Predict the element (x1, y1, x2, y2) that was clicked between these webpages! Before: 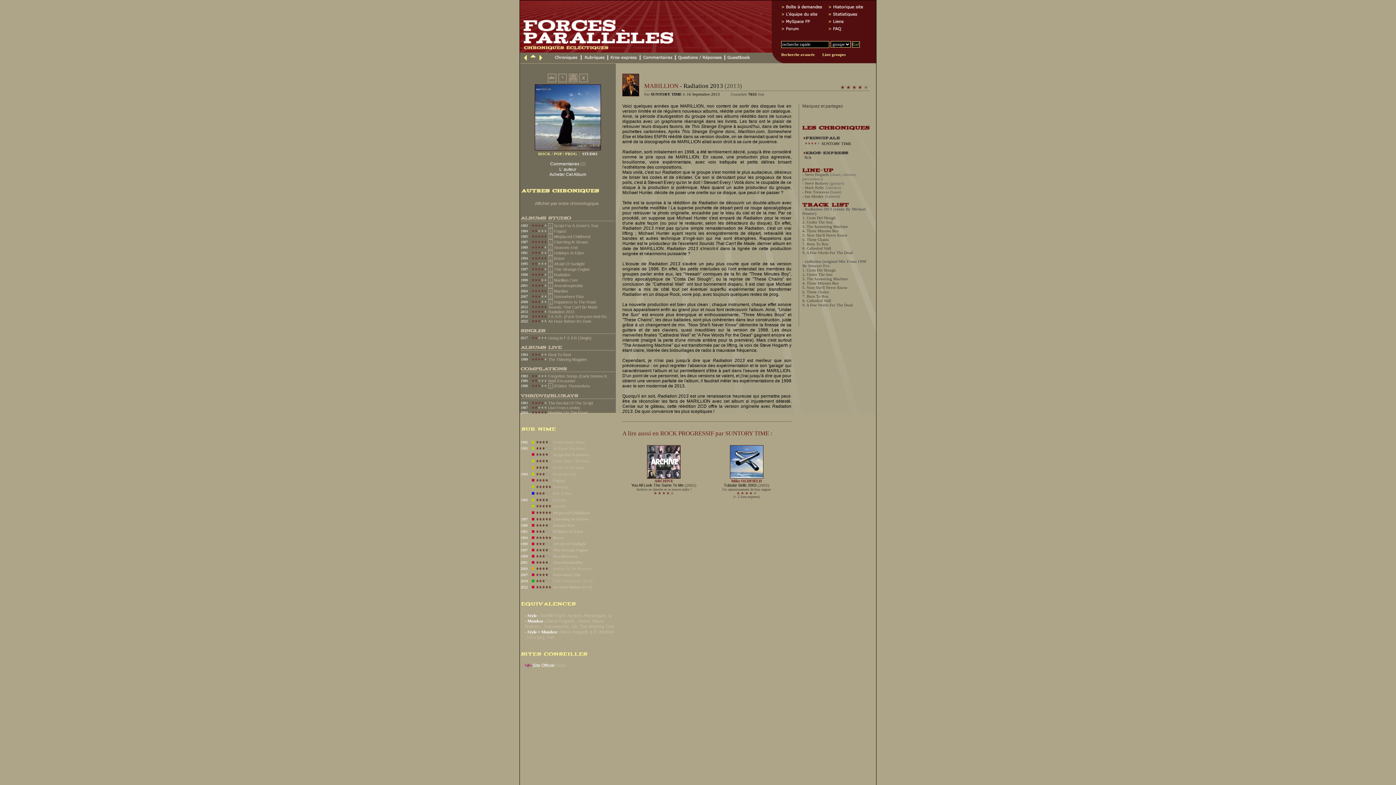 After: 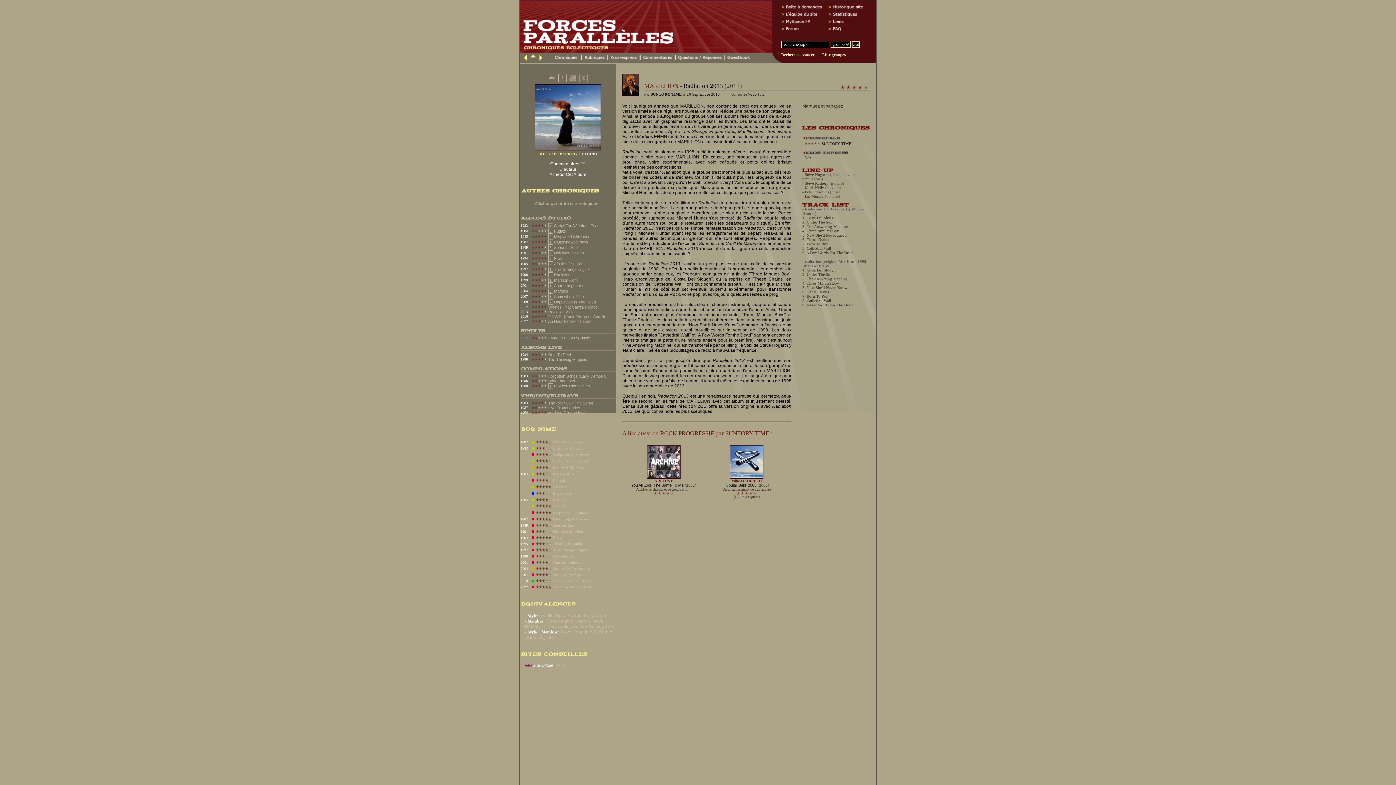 Action: bbox: (580, 52, 581, 63)